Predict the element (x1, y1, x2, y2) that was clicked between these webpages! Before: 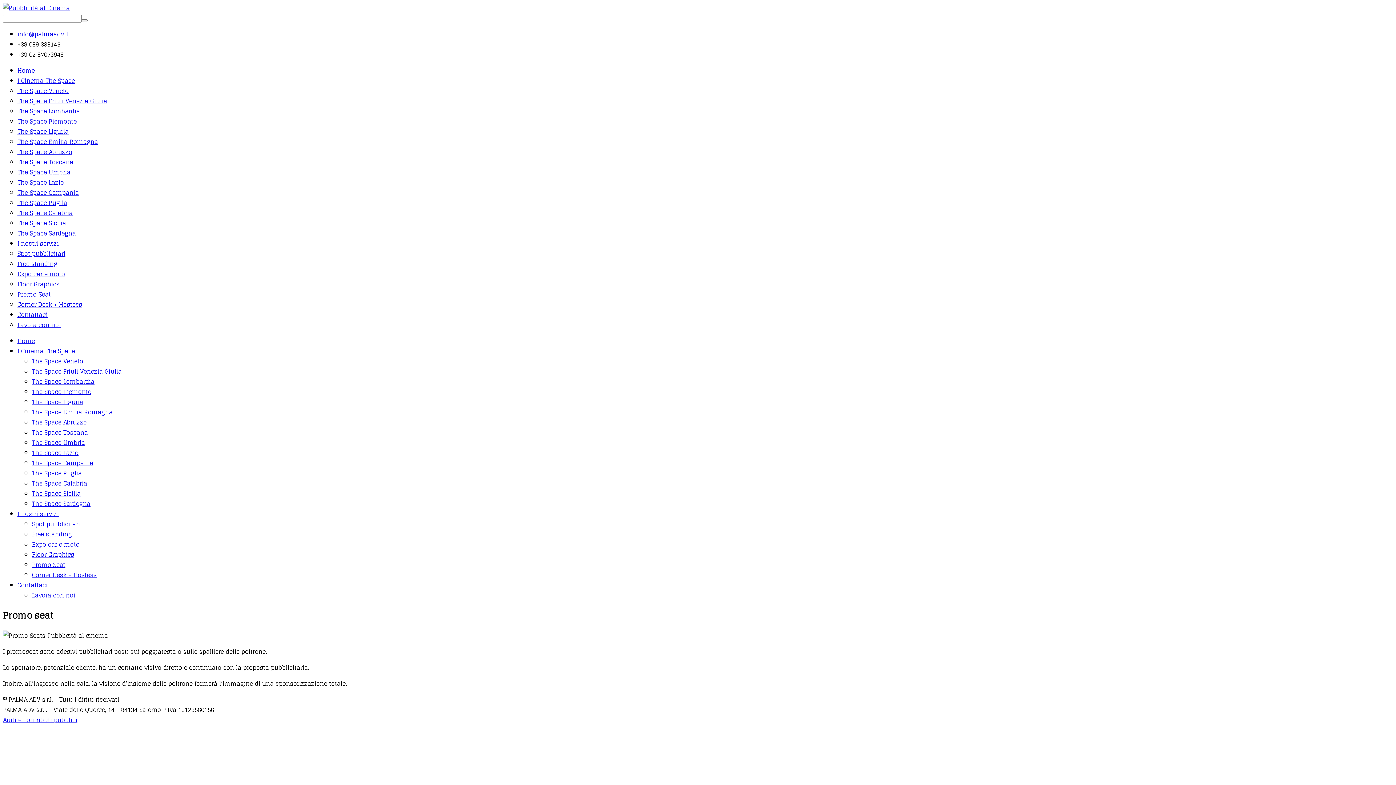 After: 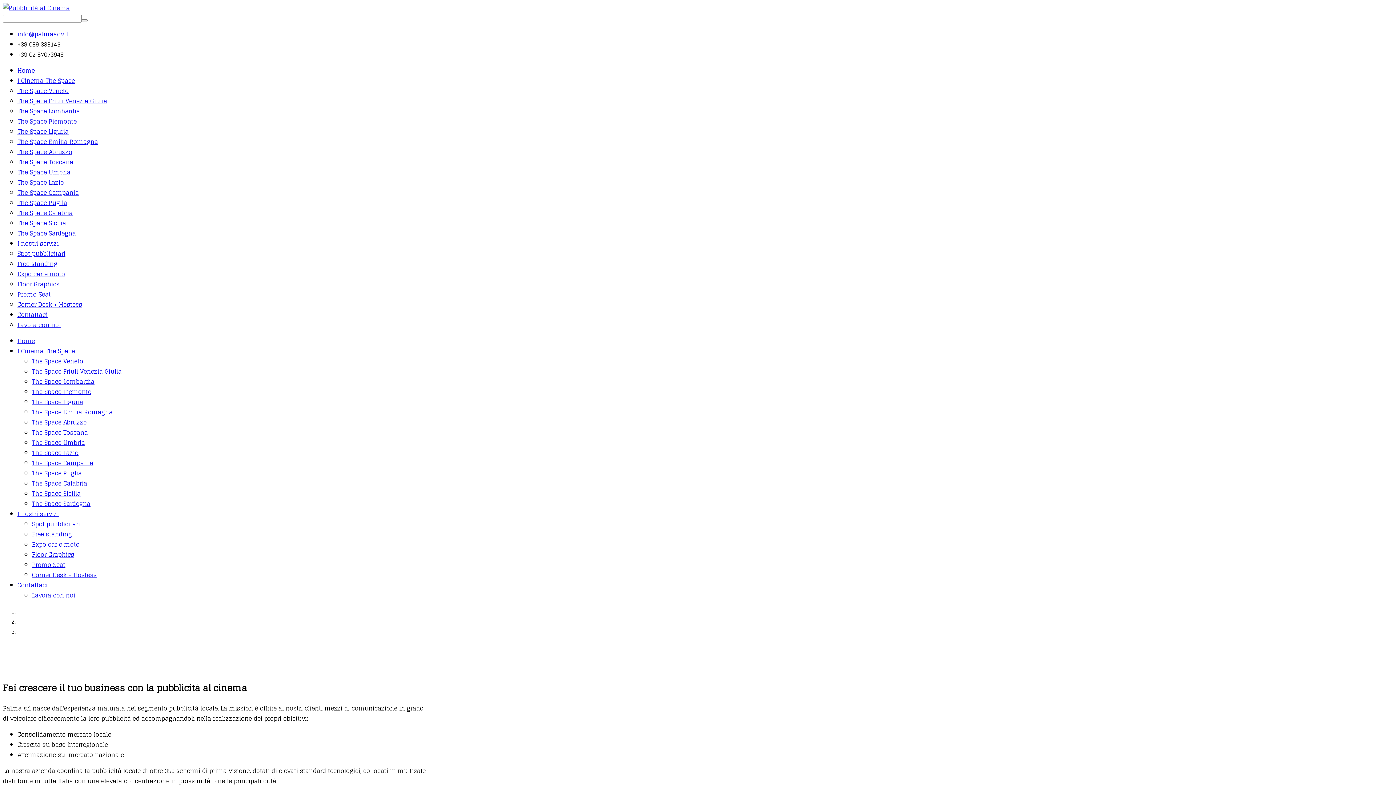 Action: label: Home bbox: (17, 336, 34, 346)